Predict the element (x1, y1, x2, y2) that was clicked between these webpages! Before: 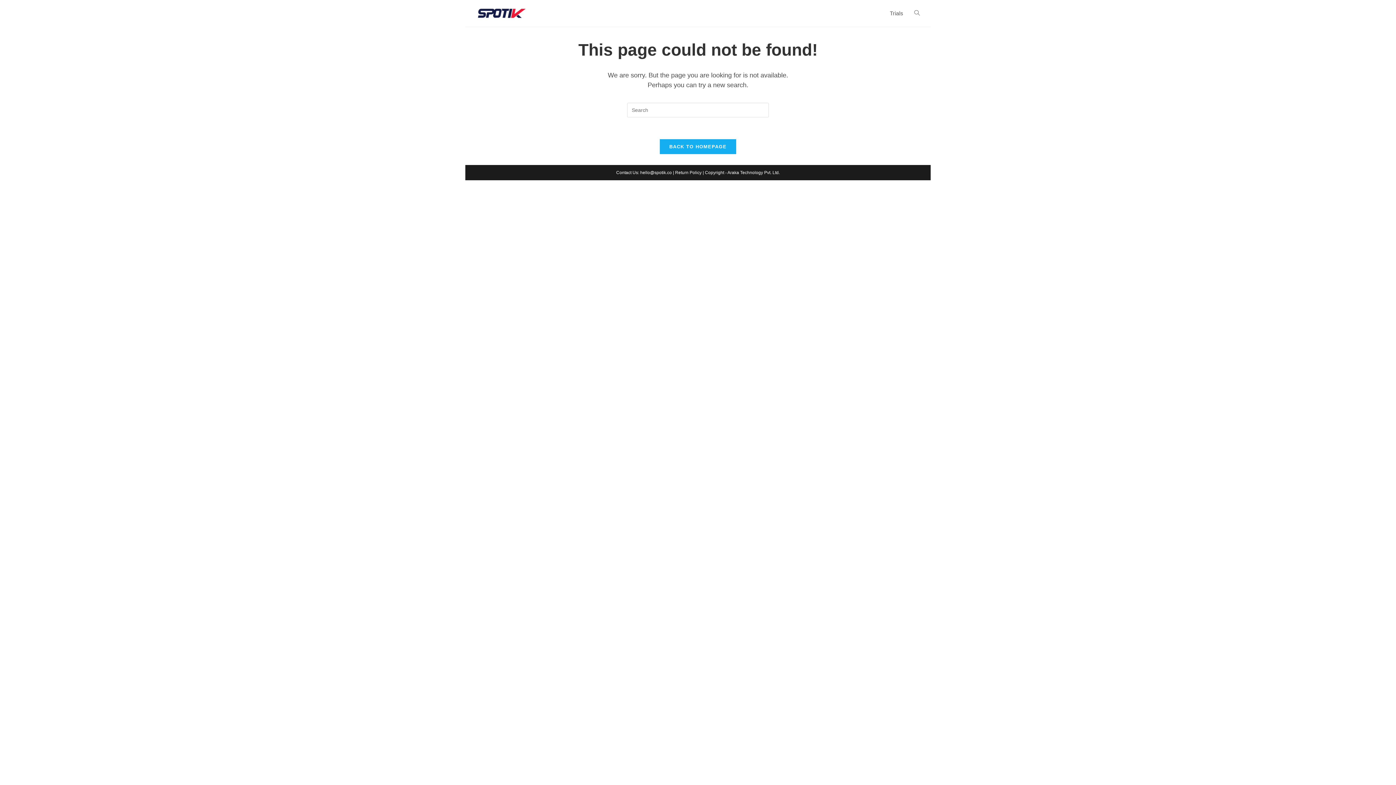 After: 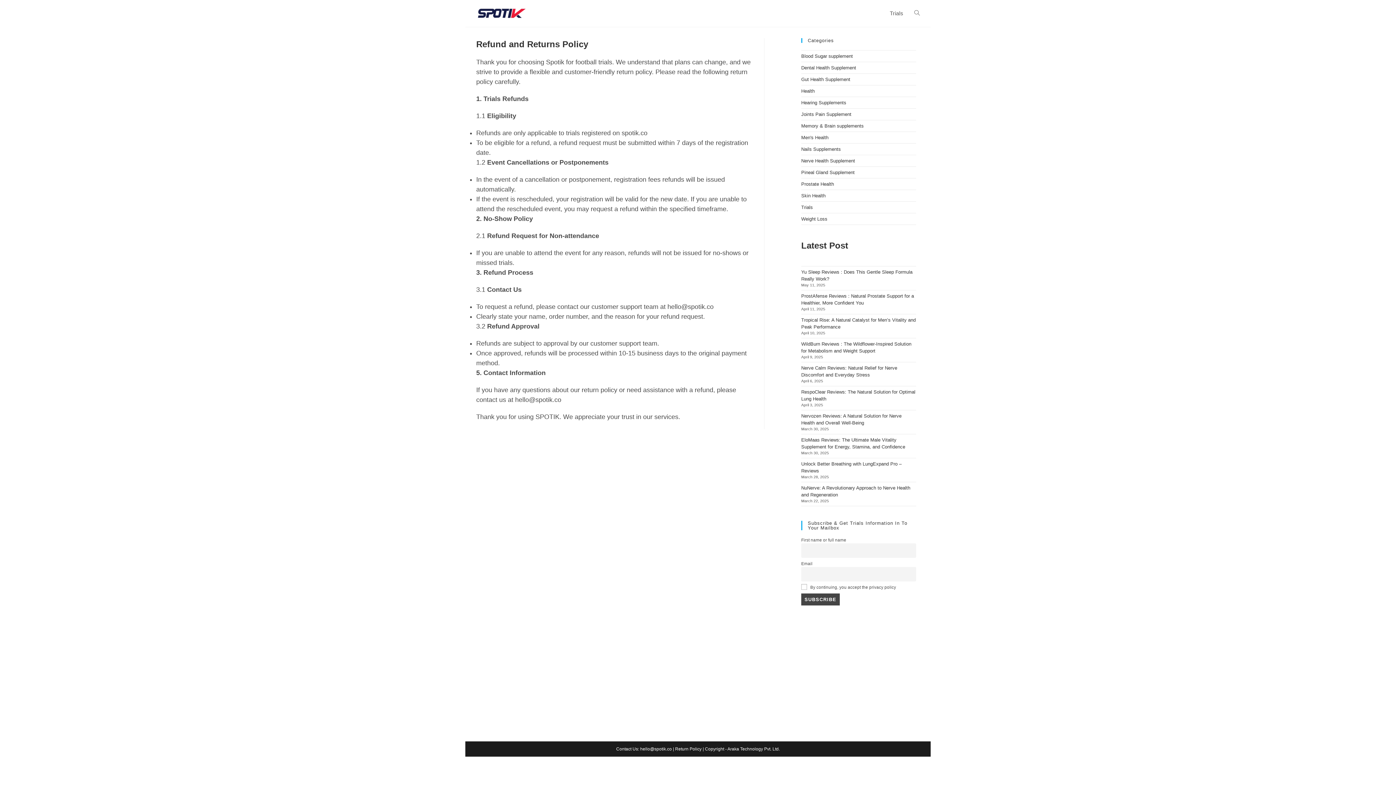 Action: bbox: (675, 170, 702, 175) label: Return Policy 